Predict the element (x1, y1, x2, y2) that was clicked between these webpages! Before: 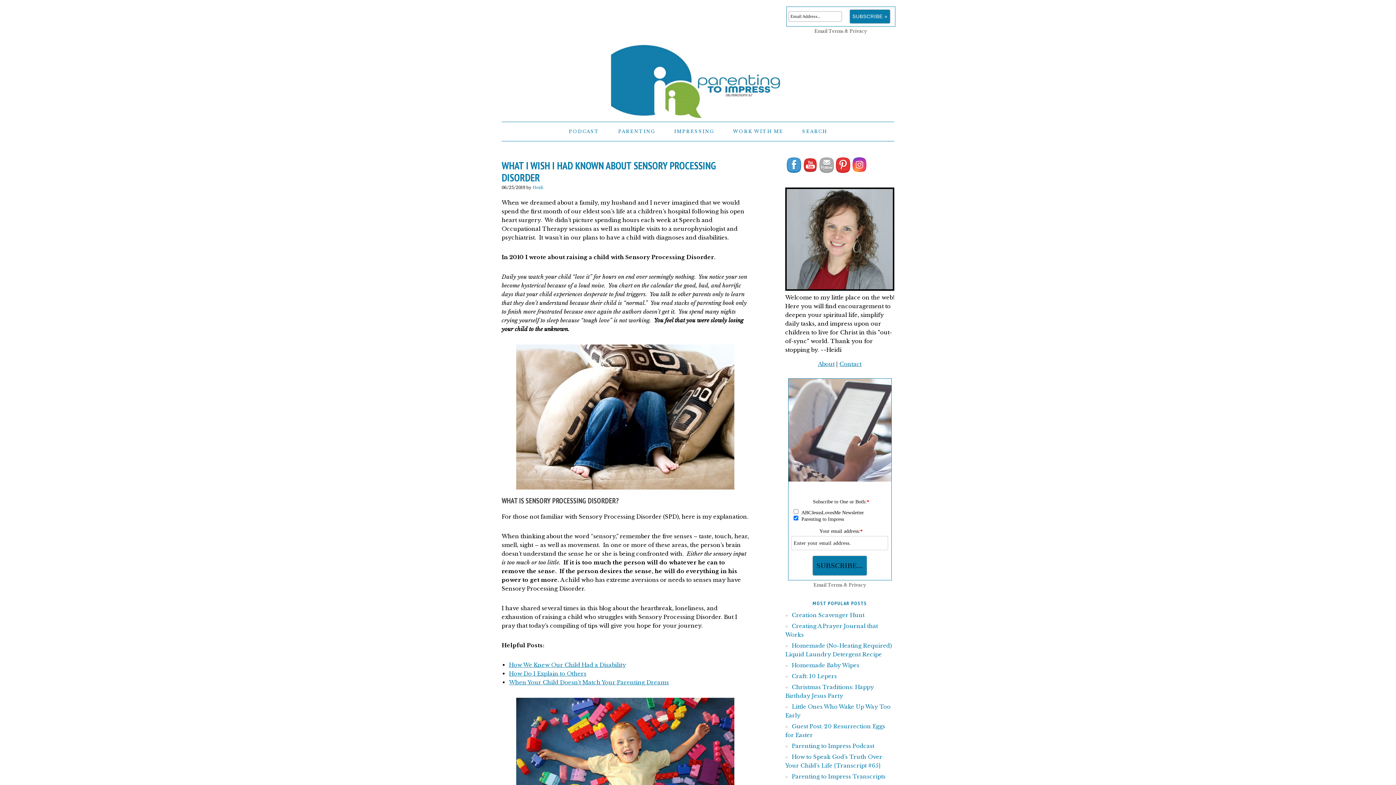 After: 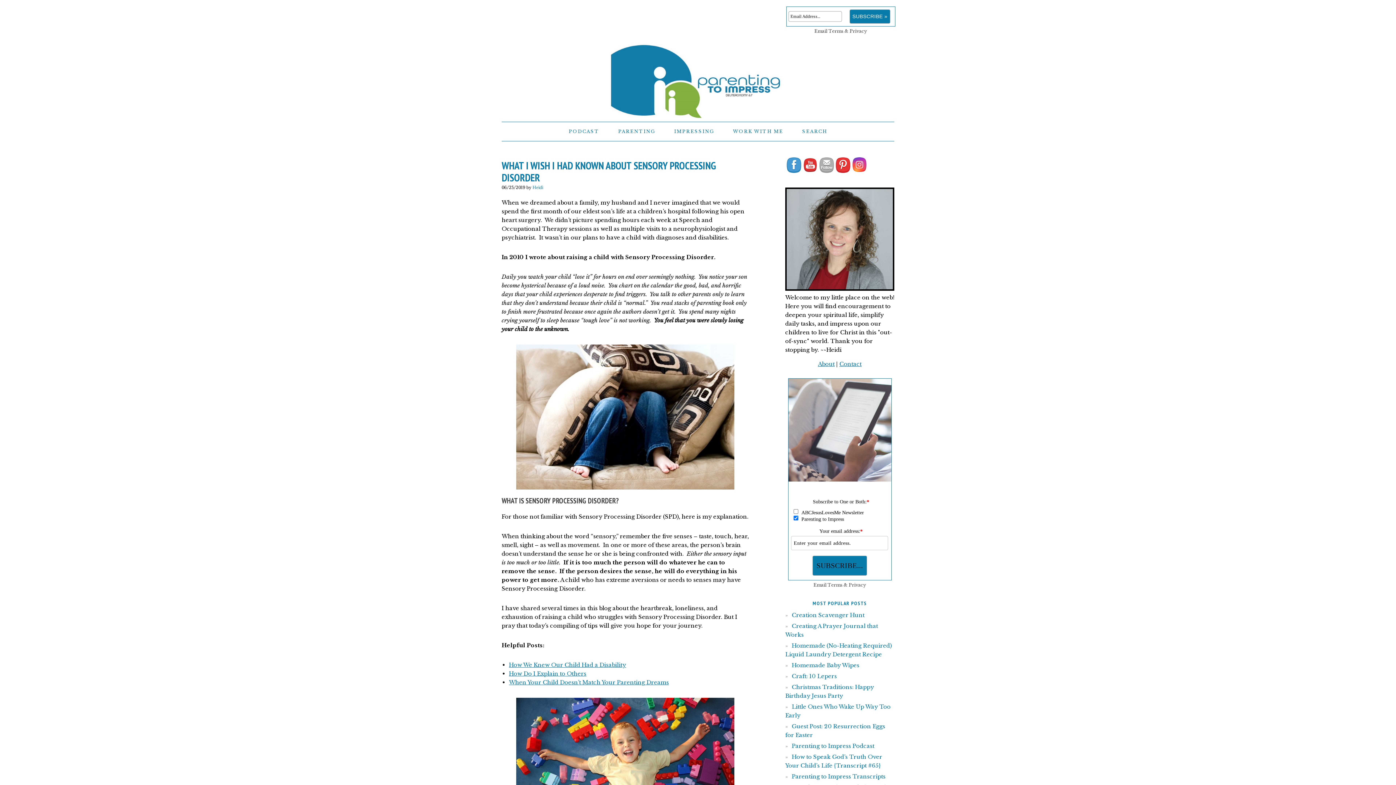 Action: label: Privacy bbox: (848, 582, 866, 588)